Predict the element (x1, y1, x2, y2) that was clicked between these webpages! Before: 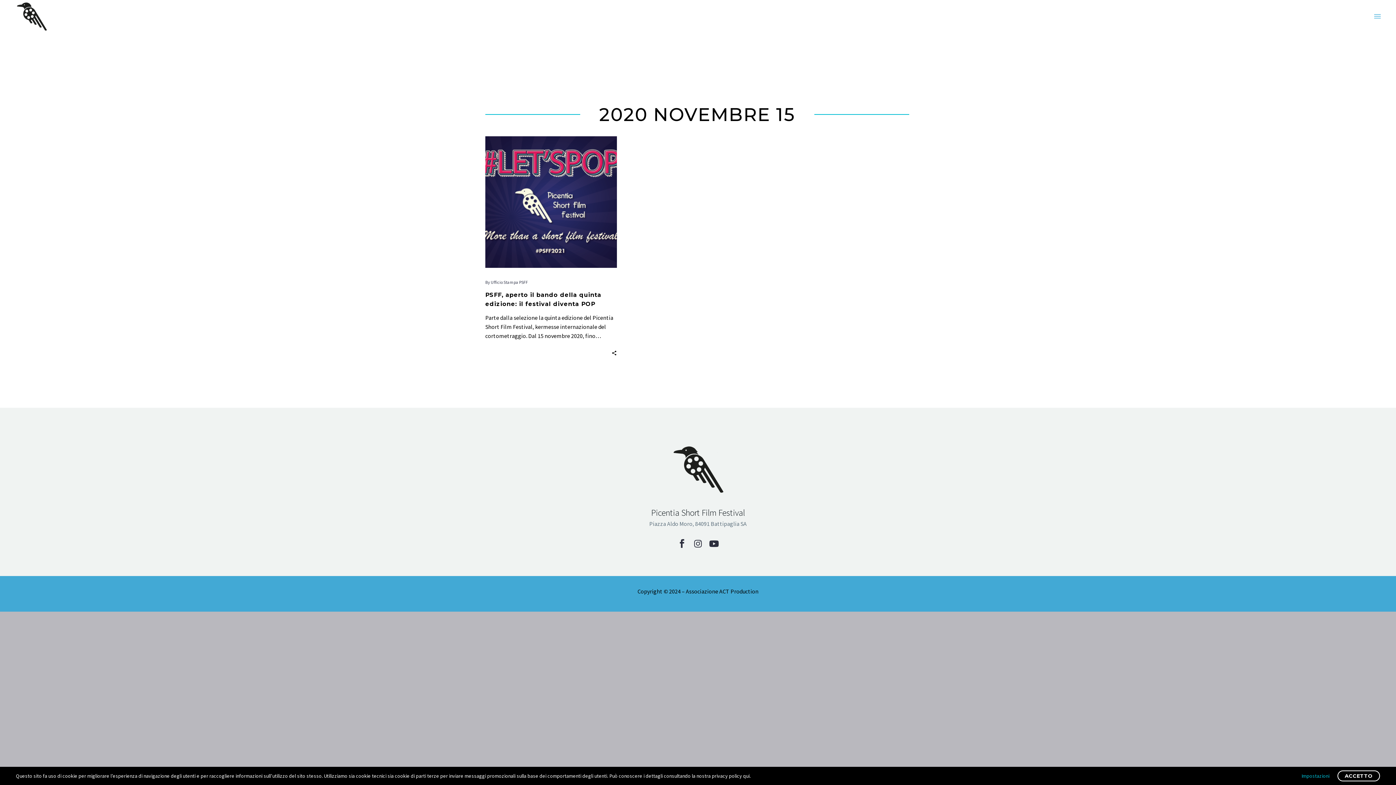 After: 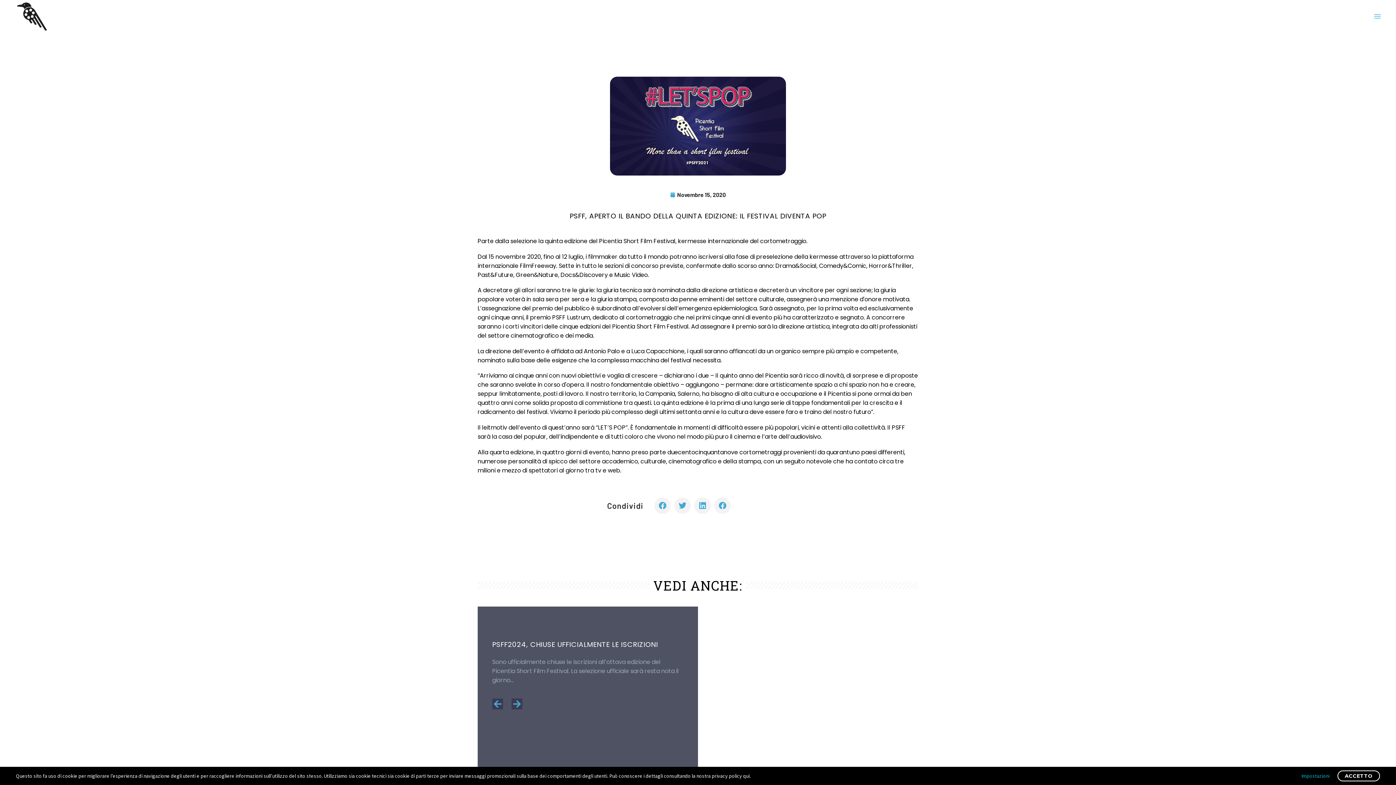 Action: label: PSFF, aperto il bando della quinta edizione: il festival diventa POP bbox: (485, 136, 617, 267)